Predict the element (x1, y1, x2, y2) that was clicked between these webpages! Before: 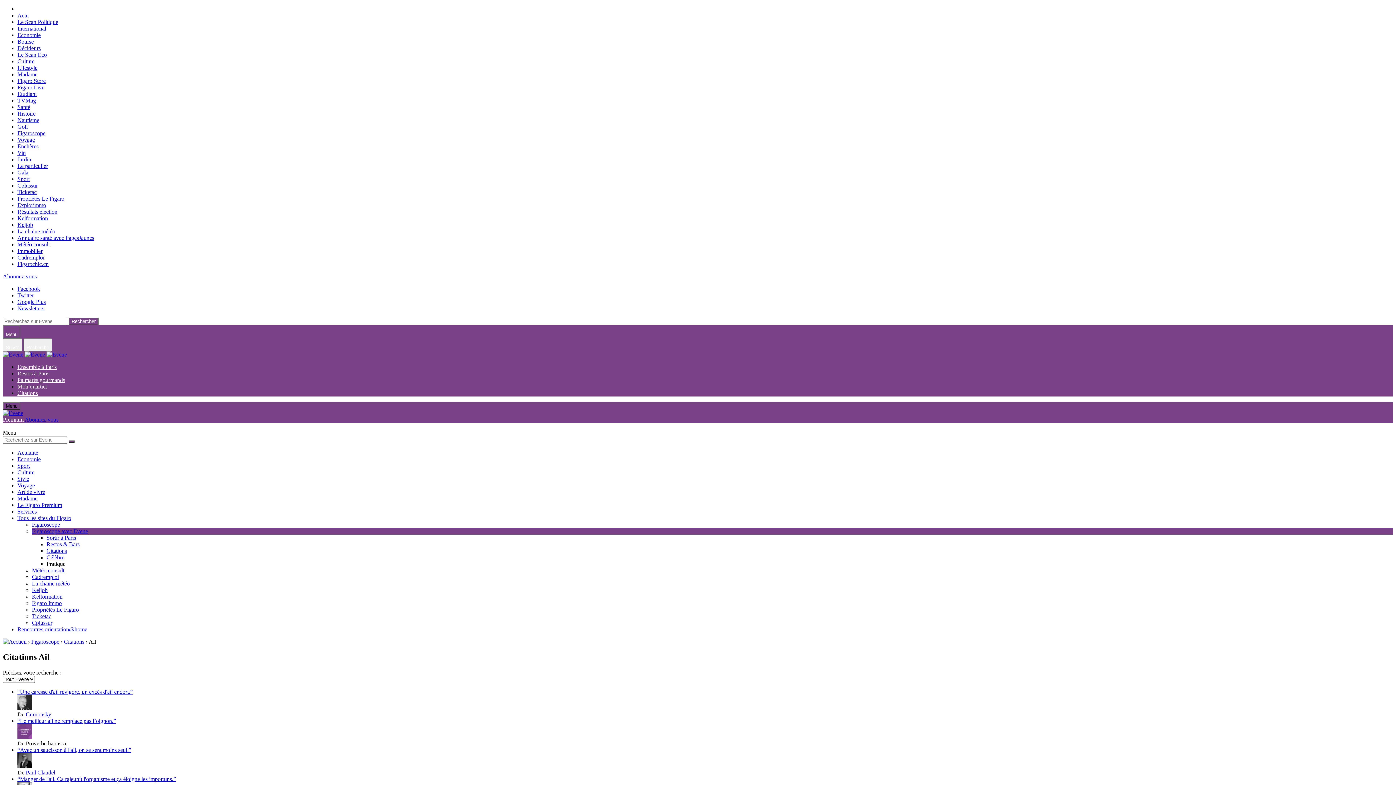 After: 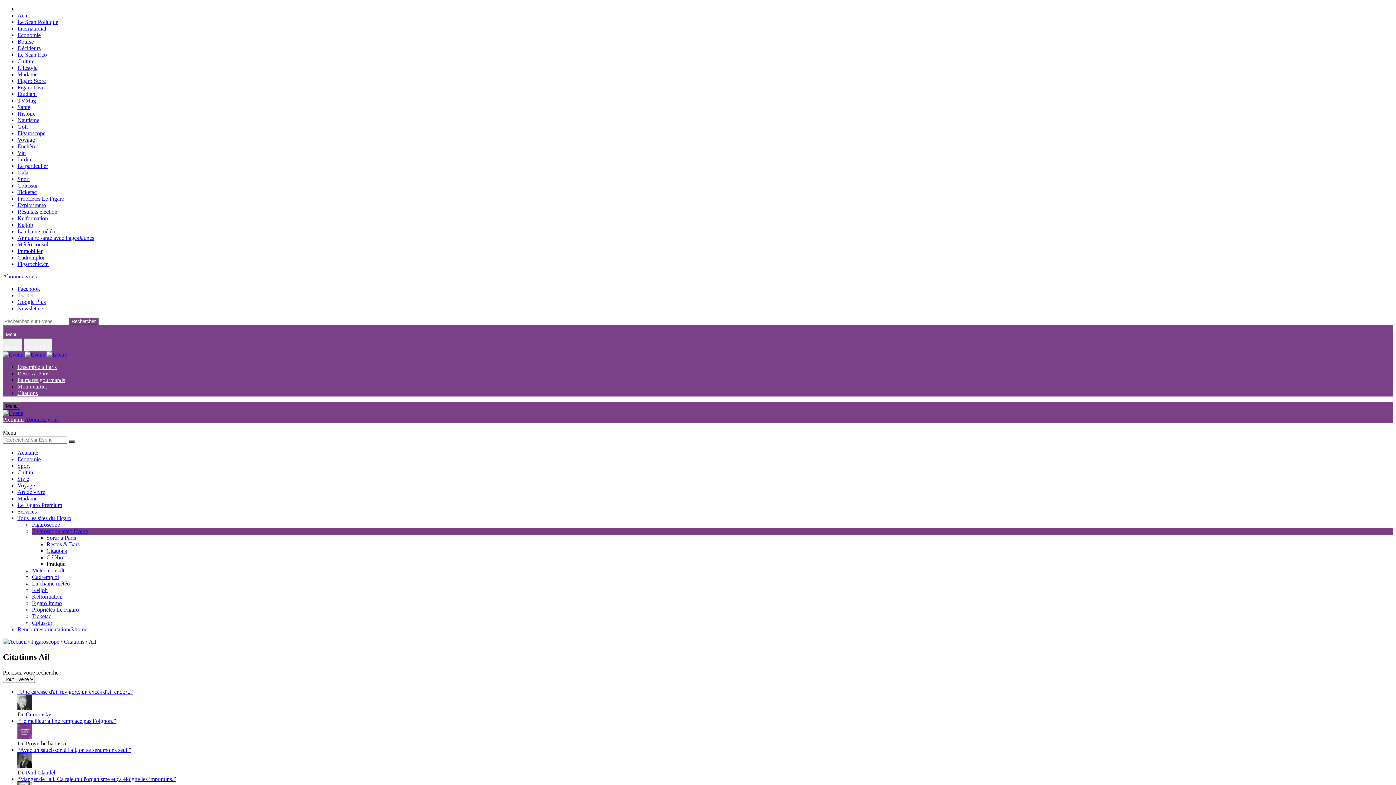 Action: bbox: (17, 292, 33, 298) label: Twitter (nouvelle fenêtre)